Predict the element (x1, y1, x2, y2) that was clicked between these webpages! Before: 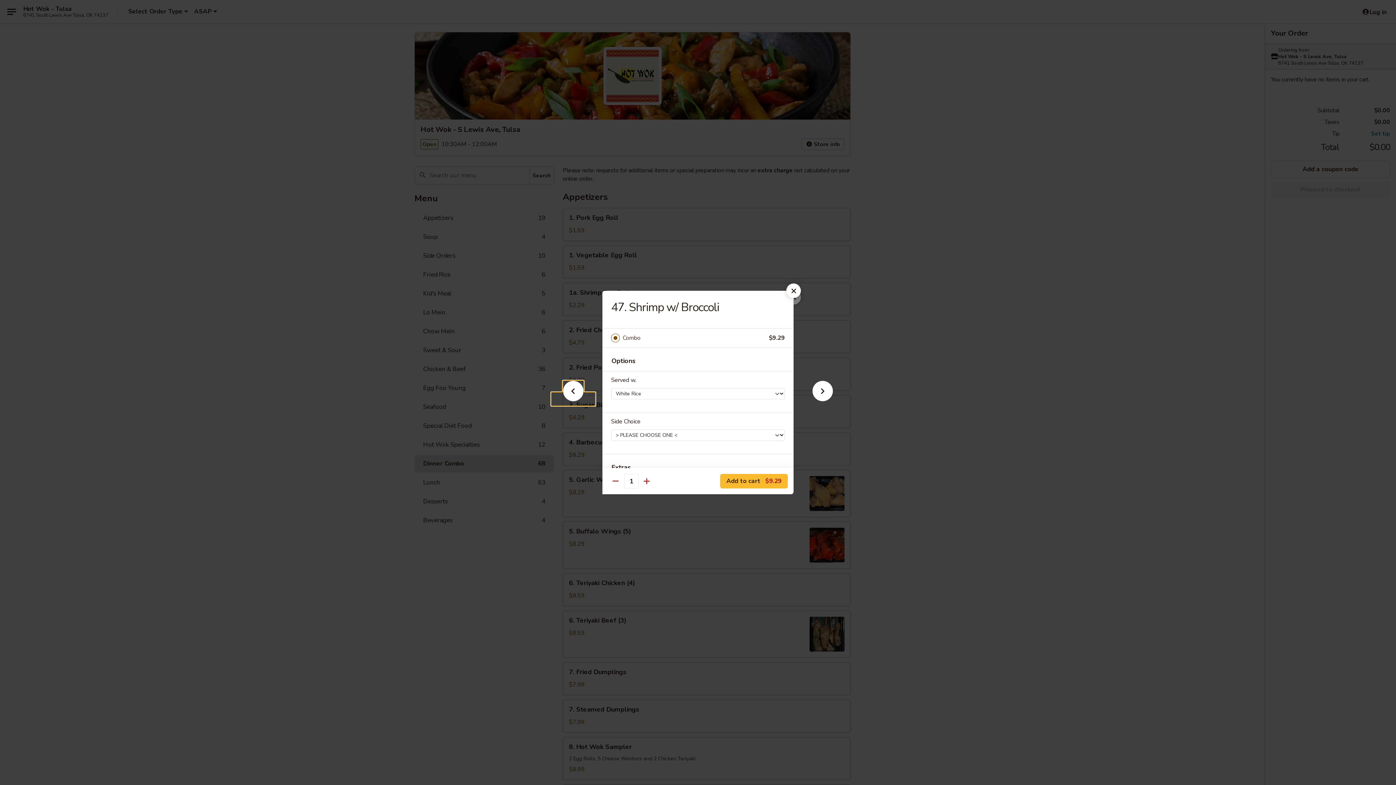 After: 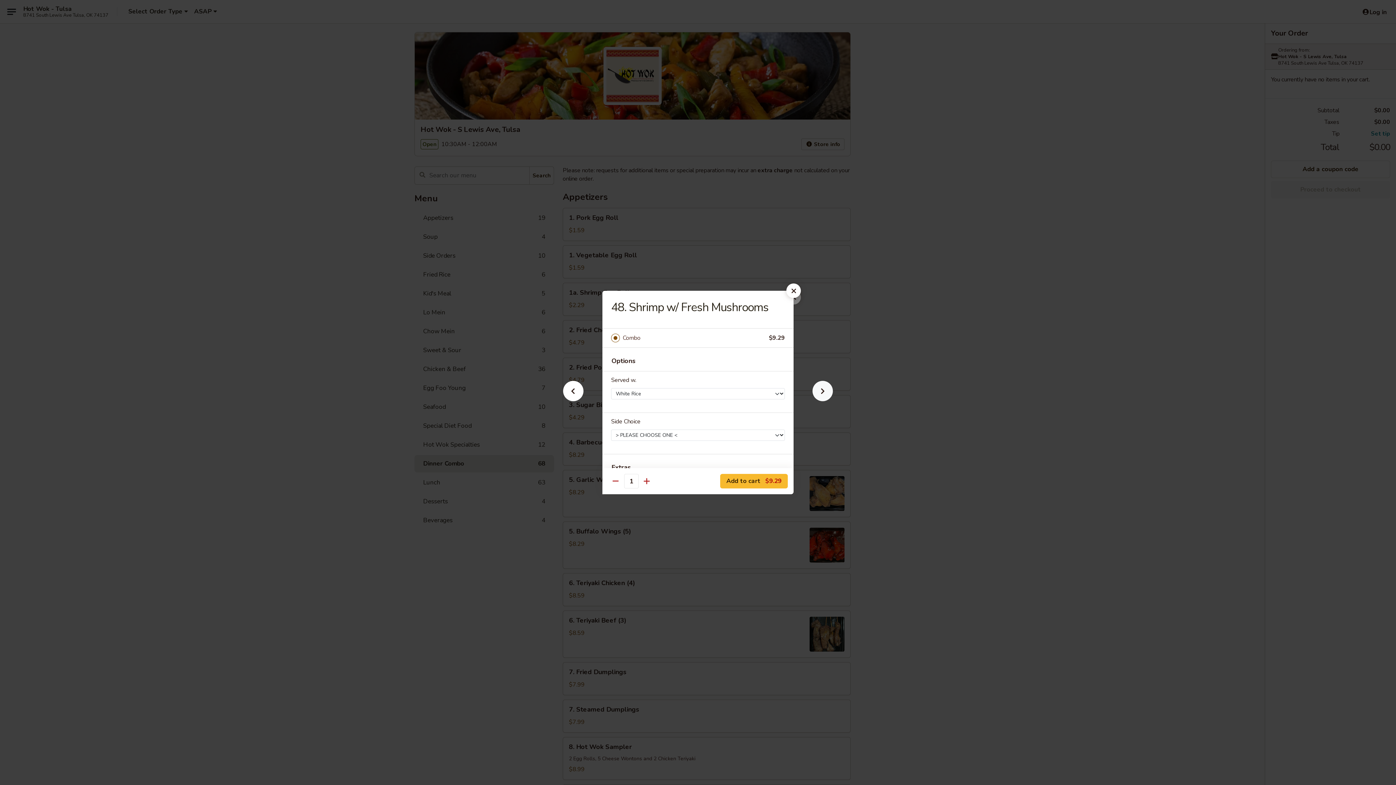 Action: bbox: (801, 392, 844, 405)